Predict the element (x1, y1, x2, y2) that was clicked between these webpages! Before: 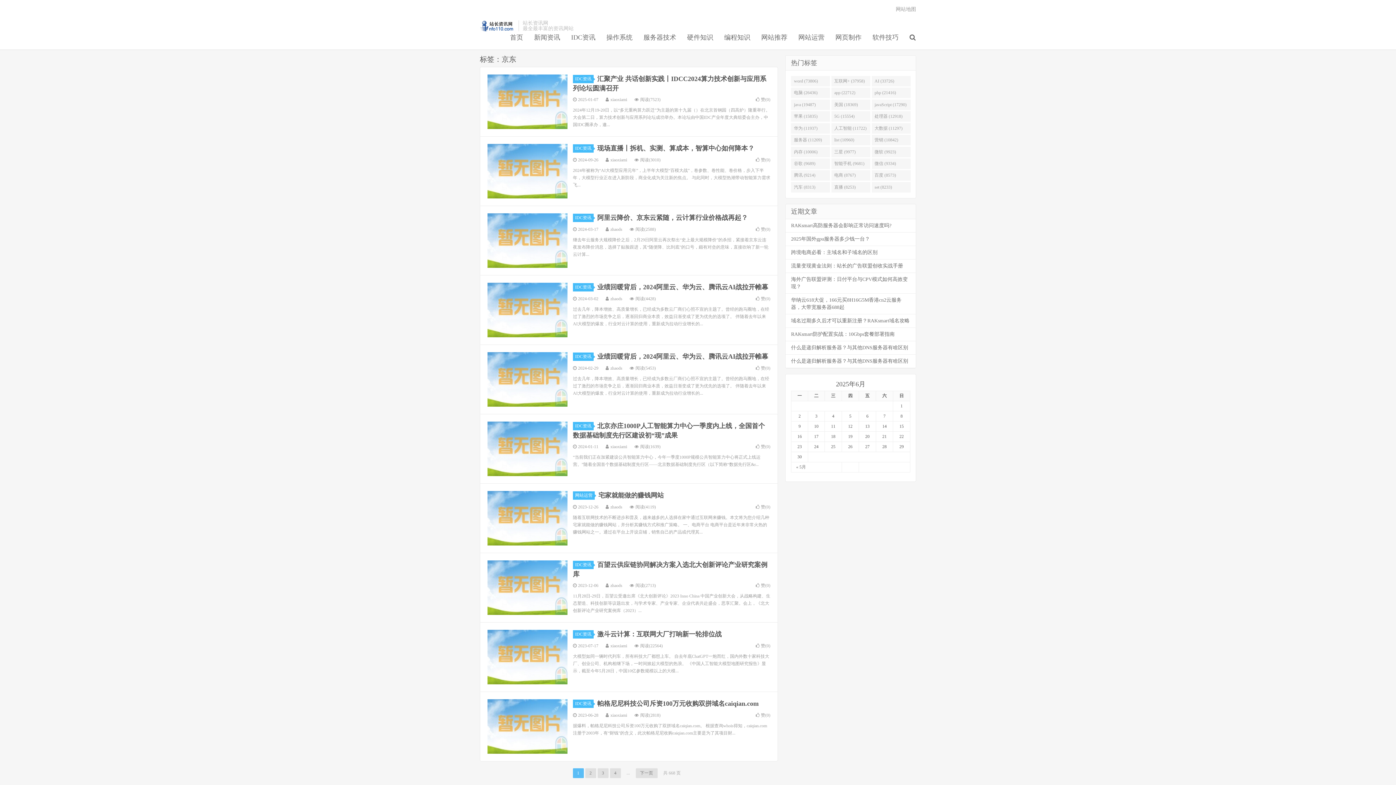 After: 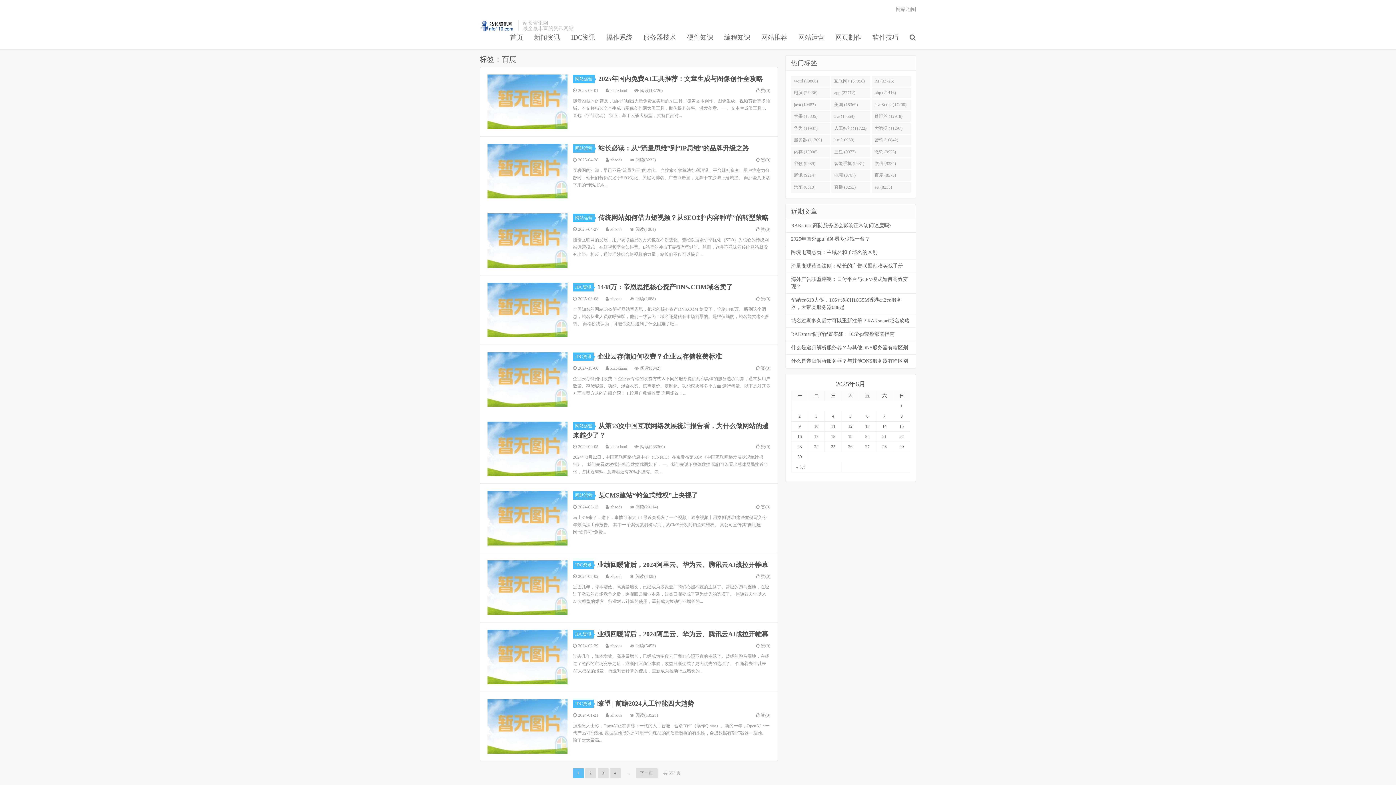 Action: label: 百度 (8573) bbox: (871, 170, 911, 180)